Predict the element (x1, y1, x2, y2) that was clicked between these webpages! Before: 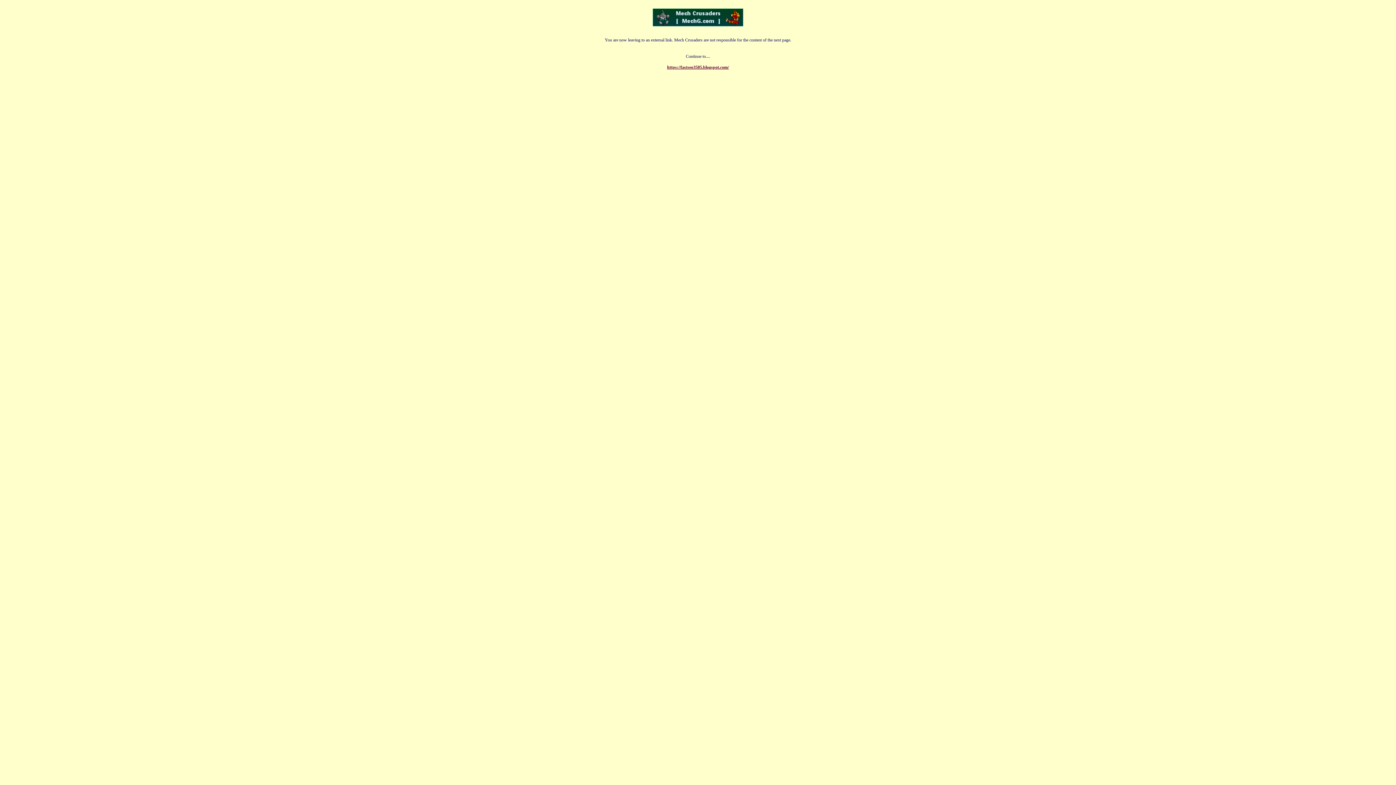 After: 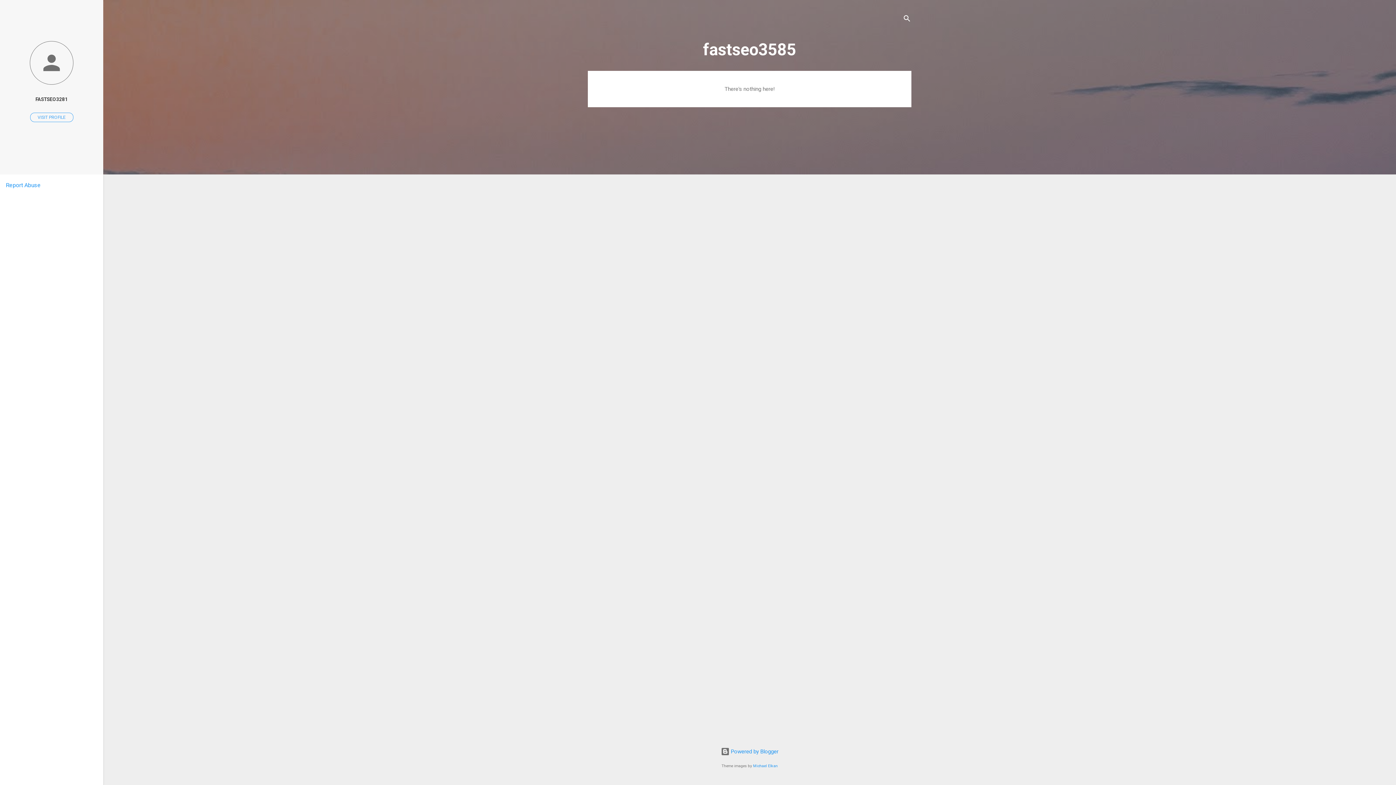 Action: bbox: (667, 64, 729, 69) label: https://fastseo3585.blogspot.com/